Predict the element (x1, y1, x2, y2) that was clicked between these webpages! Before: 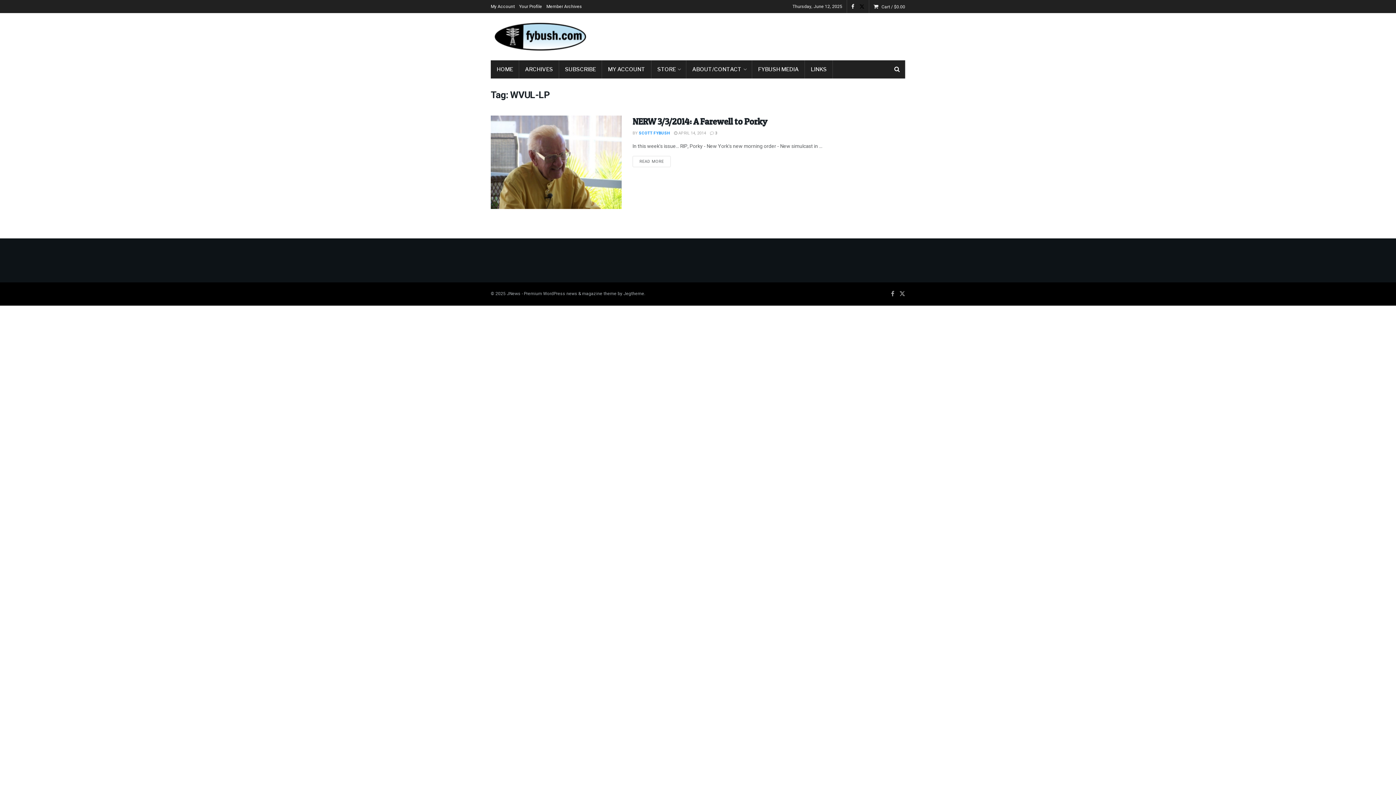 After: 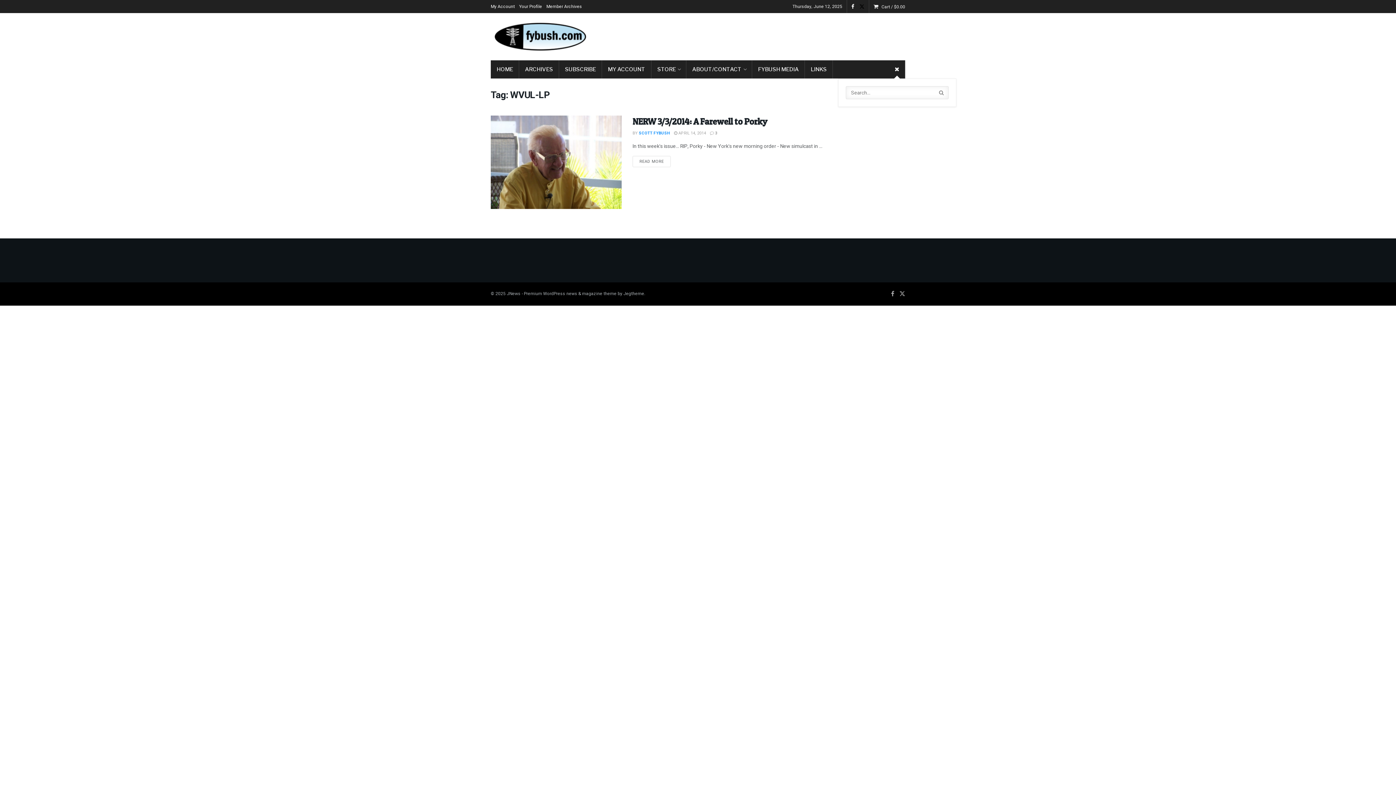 Action: bbox: (894, 60, 900, 78) label: Search Button